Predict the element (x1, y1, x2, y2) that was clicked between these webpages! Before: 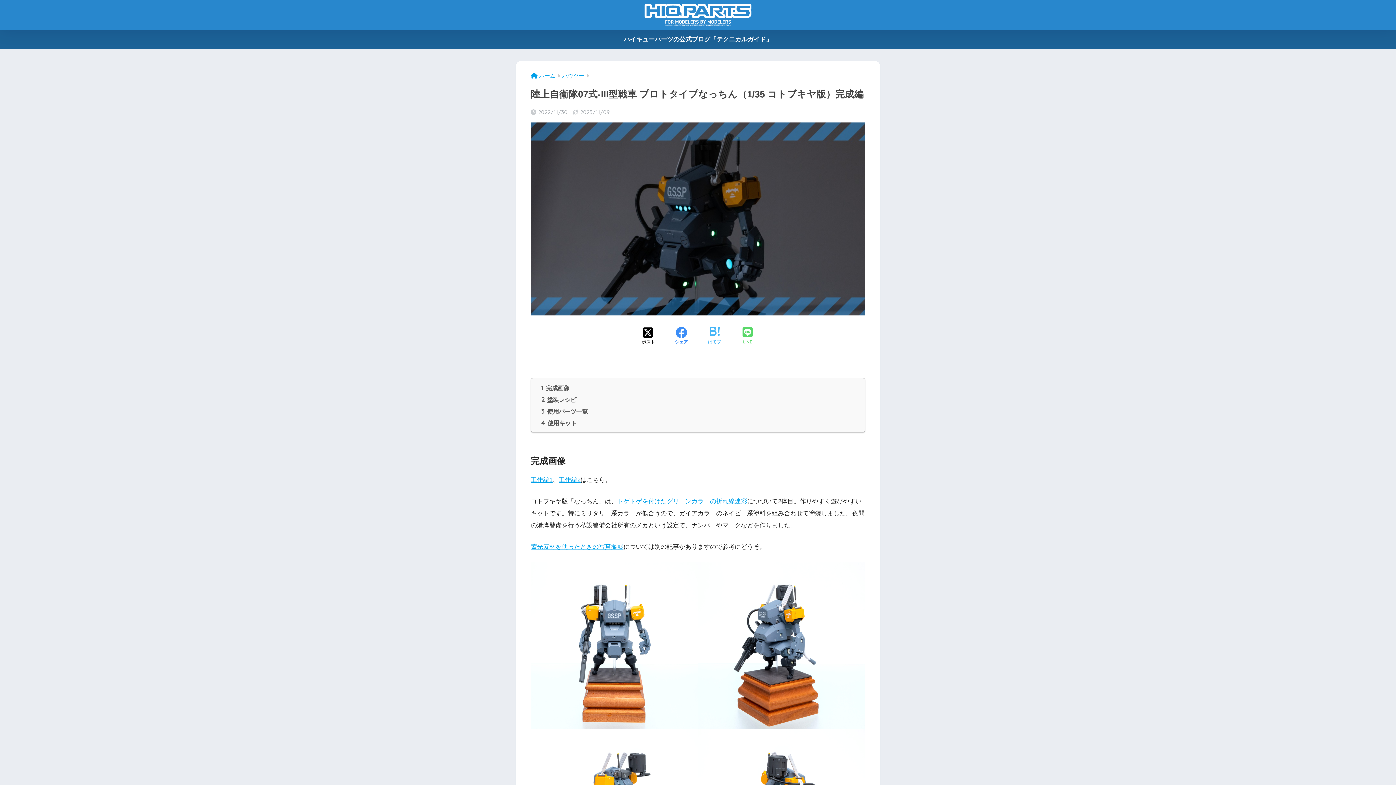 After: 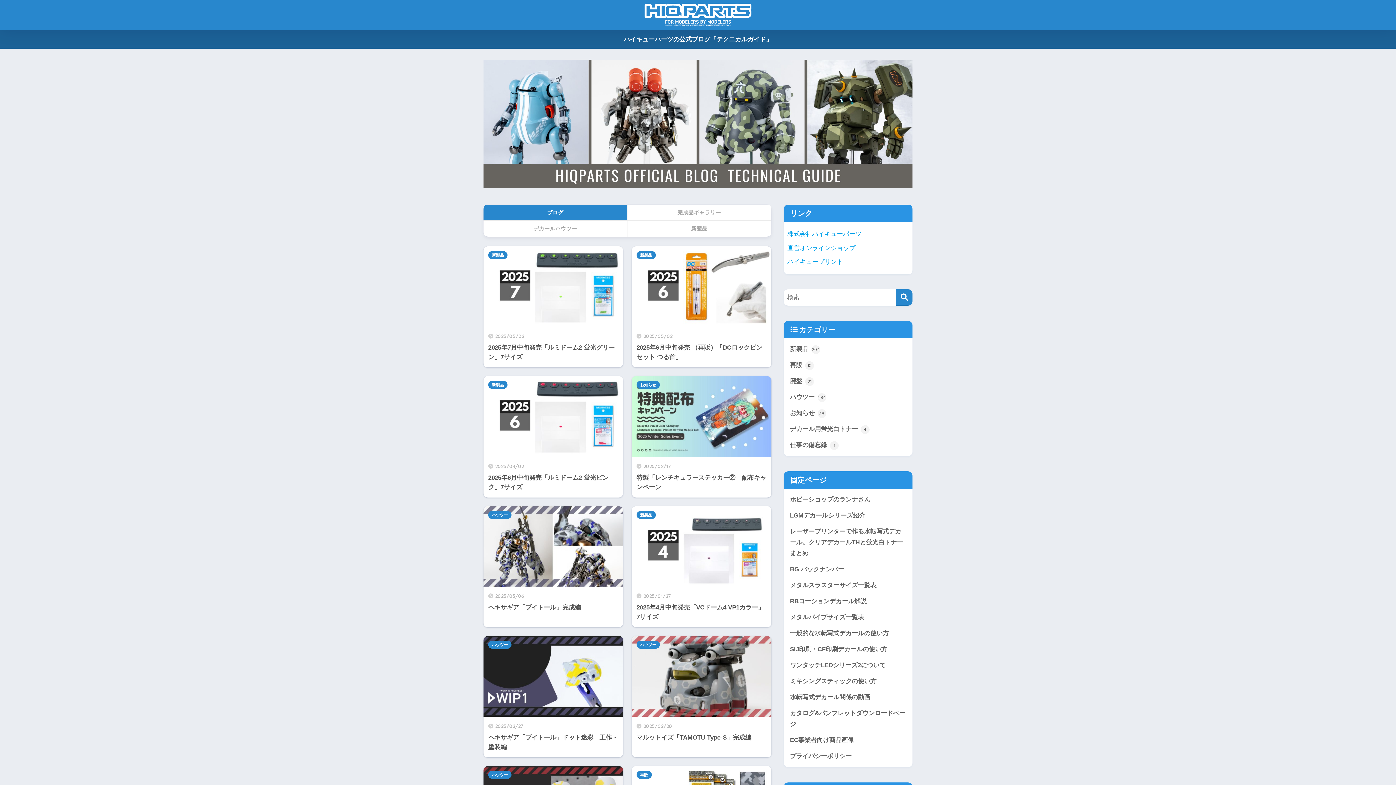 Action: bbox: (642, 8, 753, 19)